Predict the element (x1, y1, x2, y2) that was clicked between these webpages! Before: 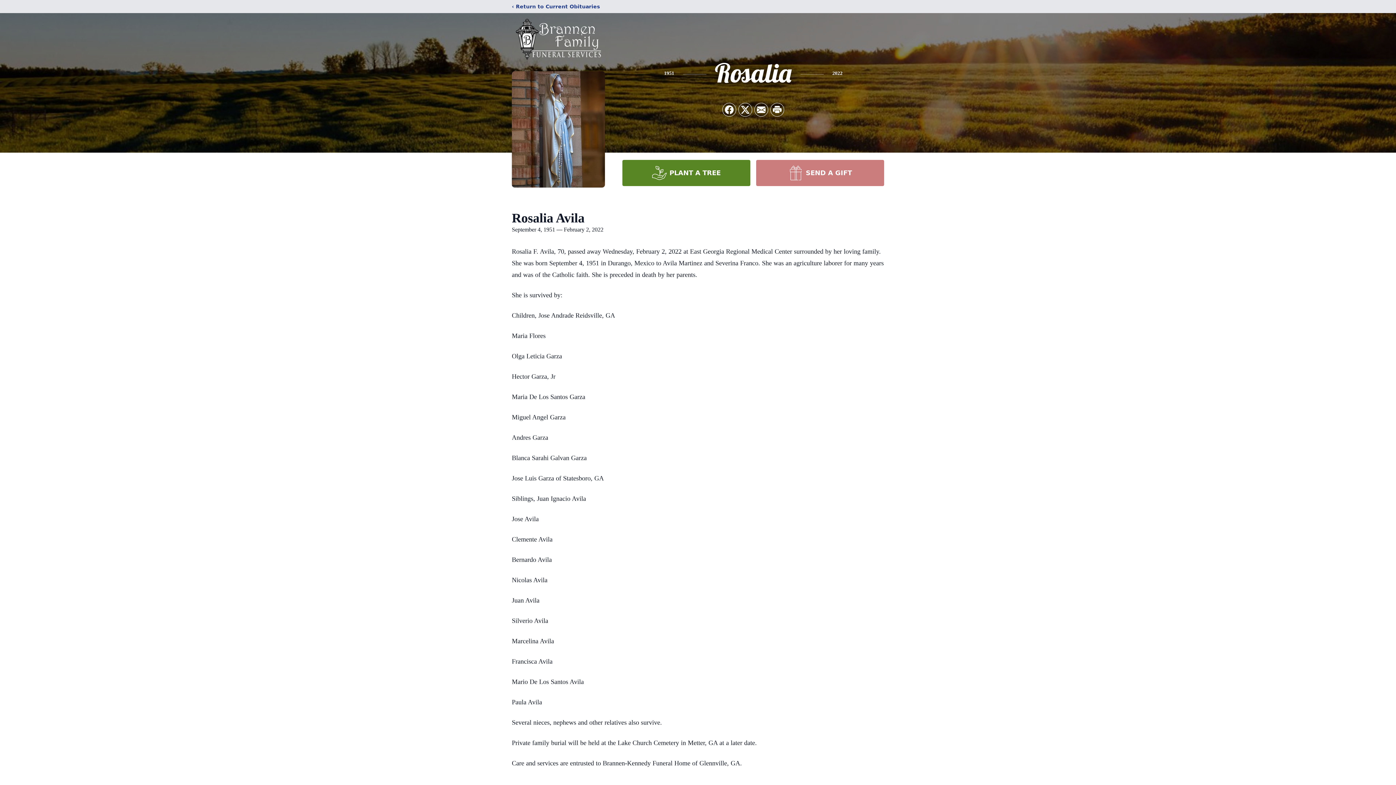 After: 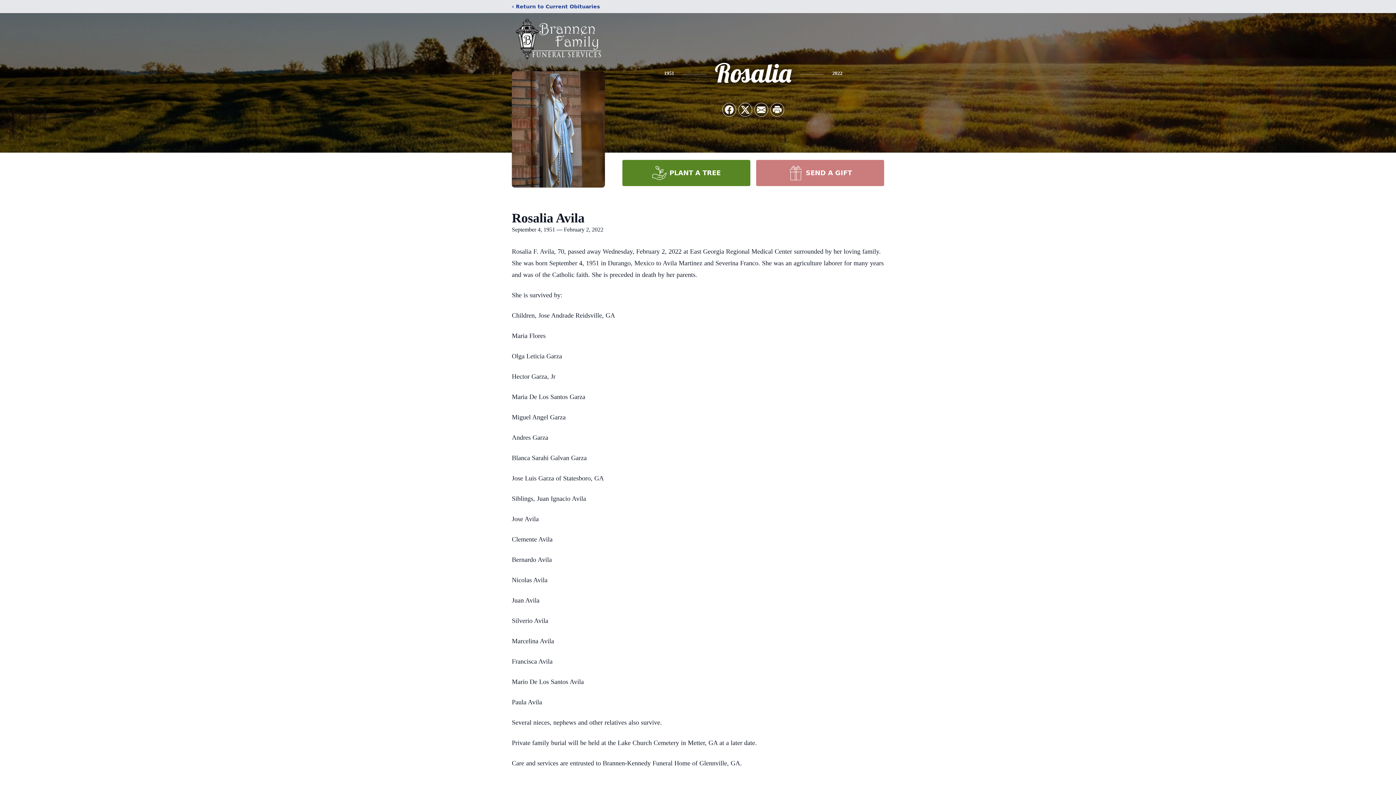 Action: label: PLANT A TREE bbox: (622, 160, 750, 186)